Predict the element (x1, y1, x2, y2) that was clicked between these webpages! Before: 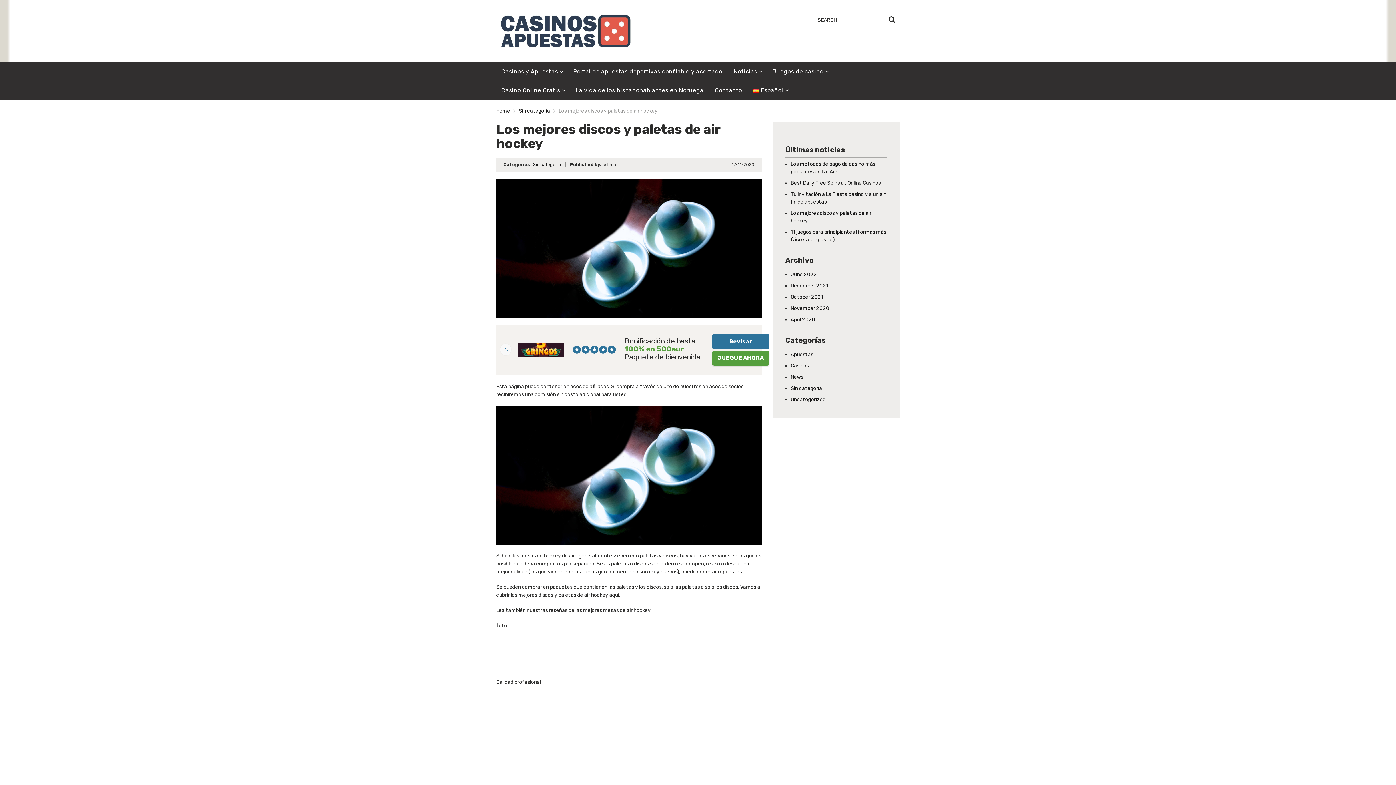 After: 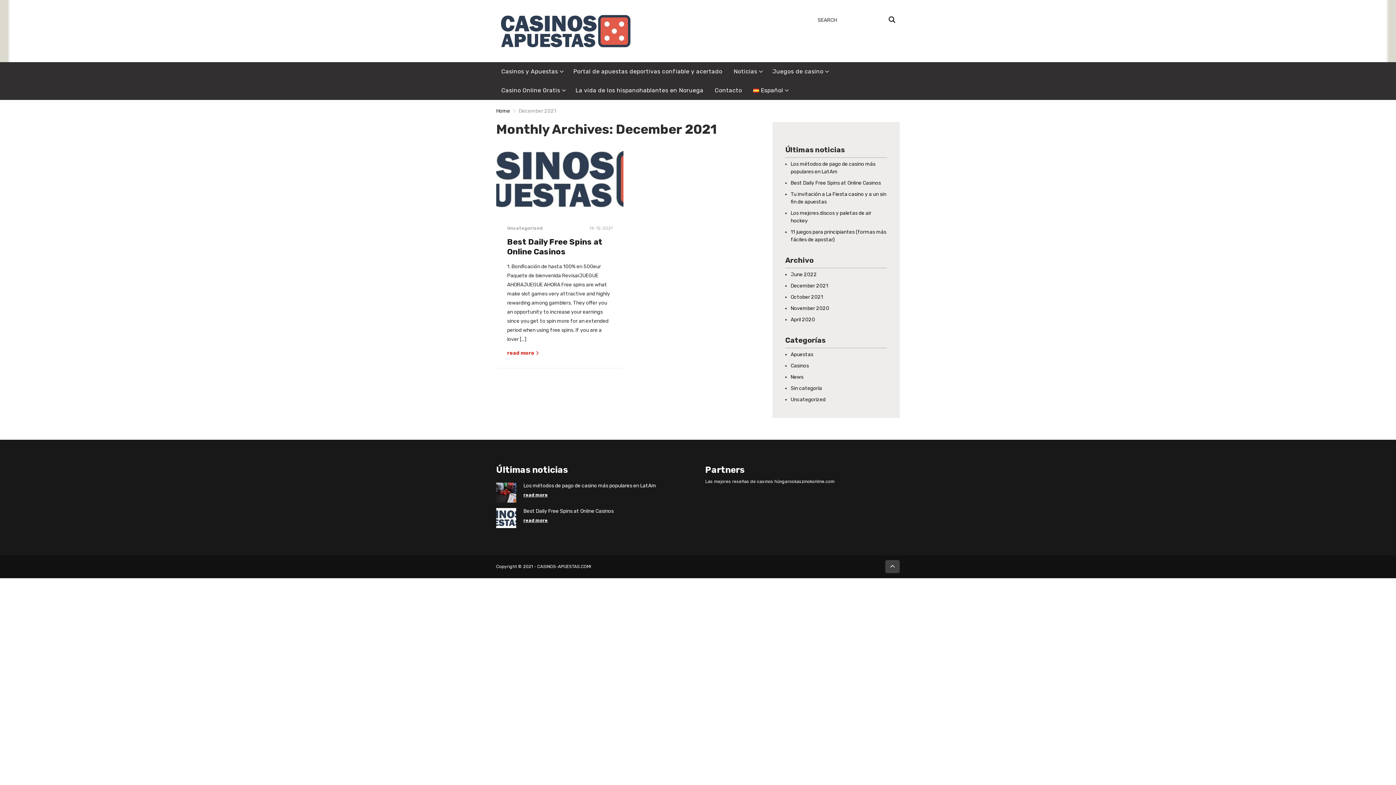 Action: label: December 2021 bbox: (790, 282, 828, 288)